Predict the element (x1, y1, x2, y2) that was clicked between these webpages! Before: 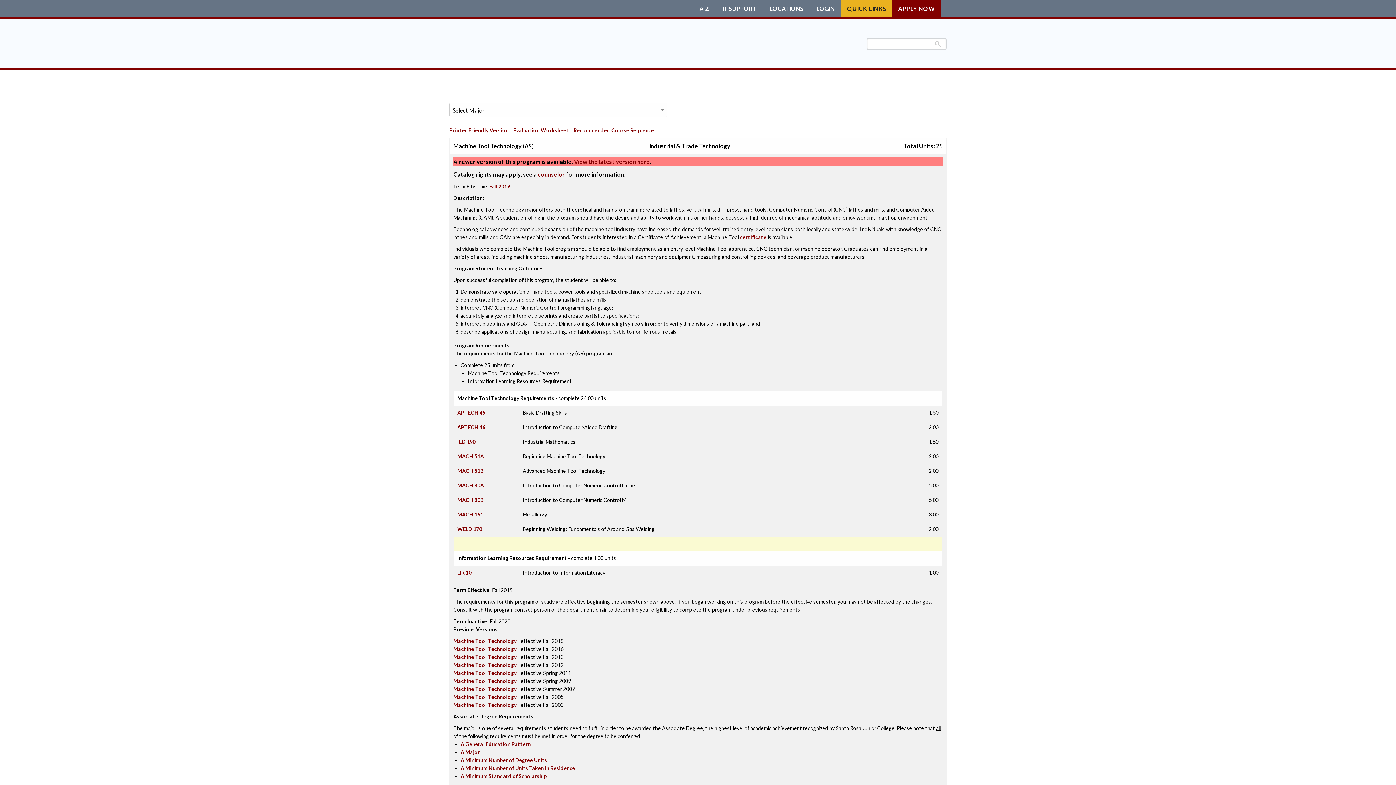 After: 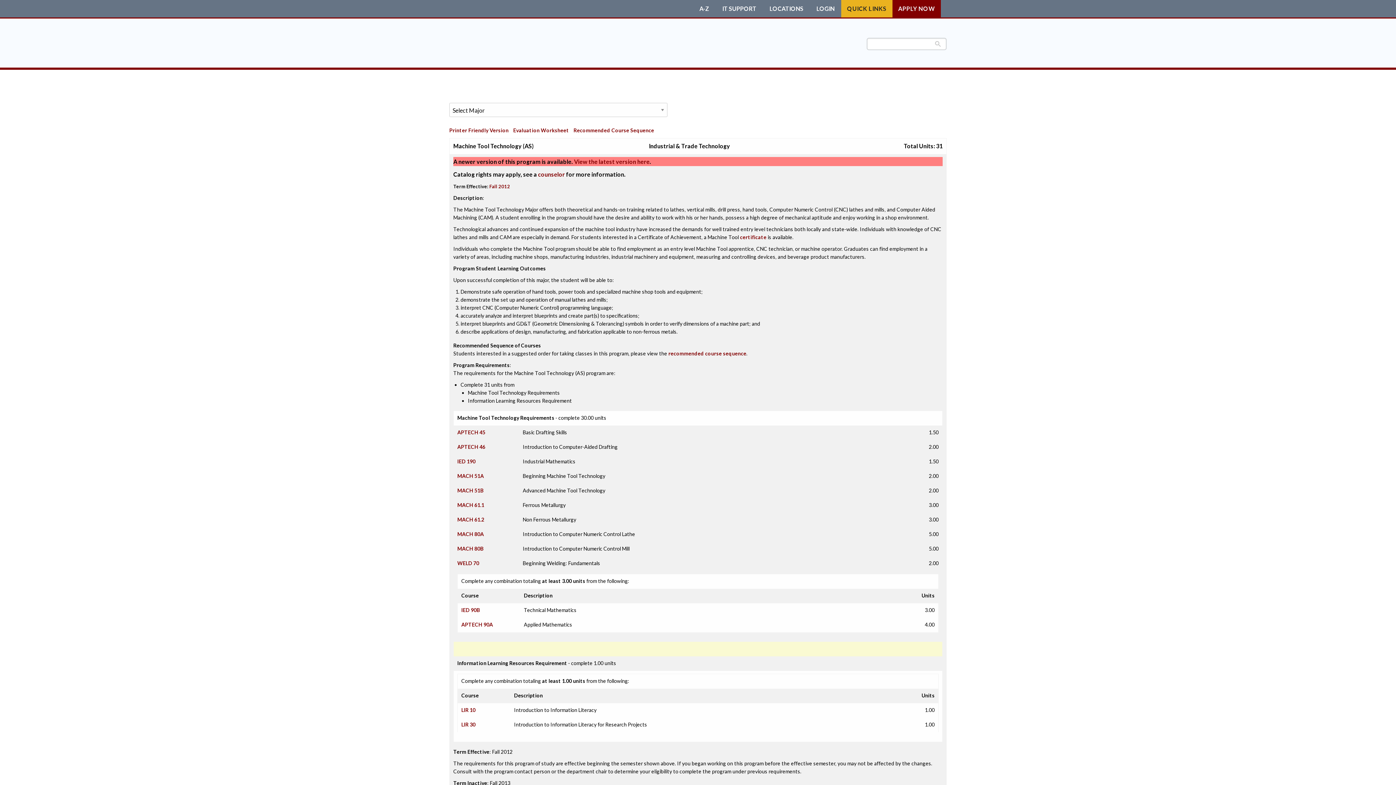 Action: bbox: (453, 662, 516, 668) label: Machine Tool Technology